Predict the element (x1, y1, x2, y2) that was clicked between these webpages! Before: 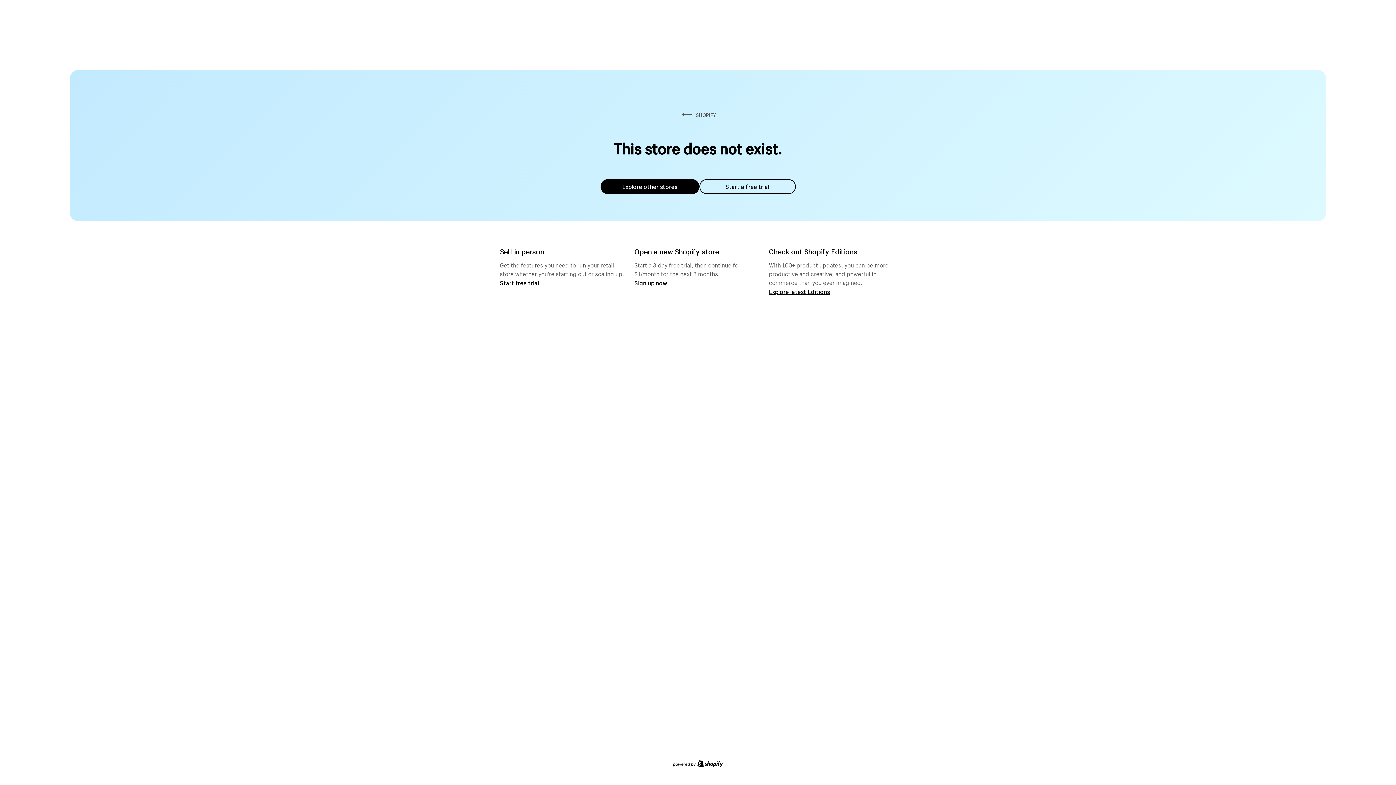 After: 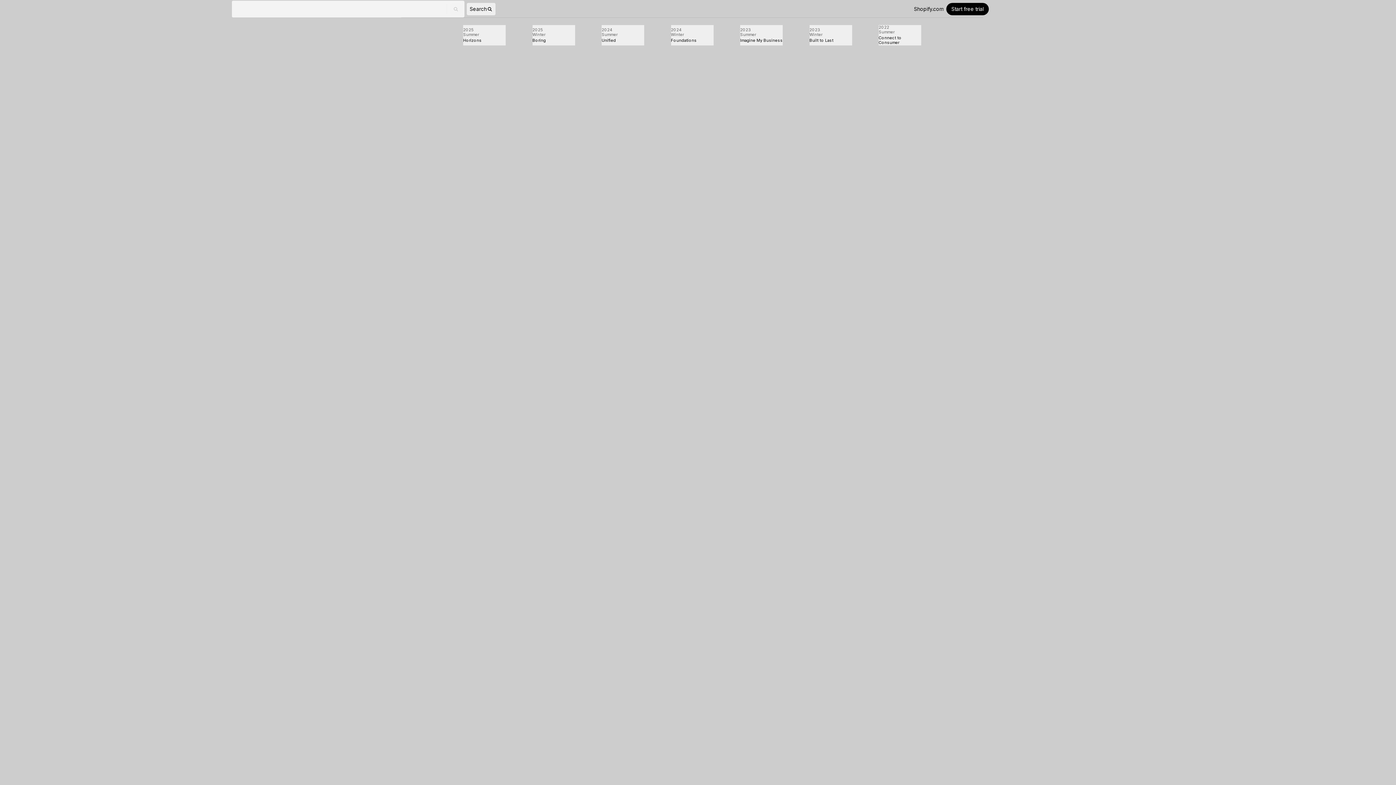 Action: label: Explore latest Editions bbox: (769, 287, 830, 295)